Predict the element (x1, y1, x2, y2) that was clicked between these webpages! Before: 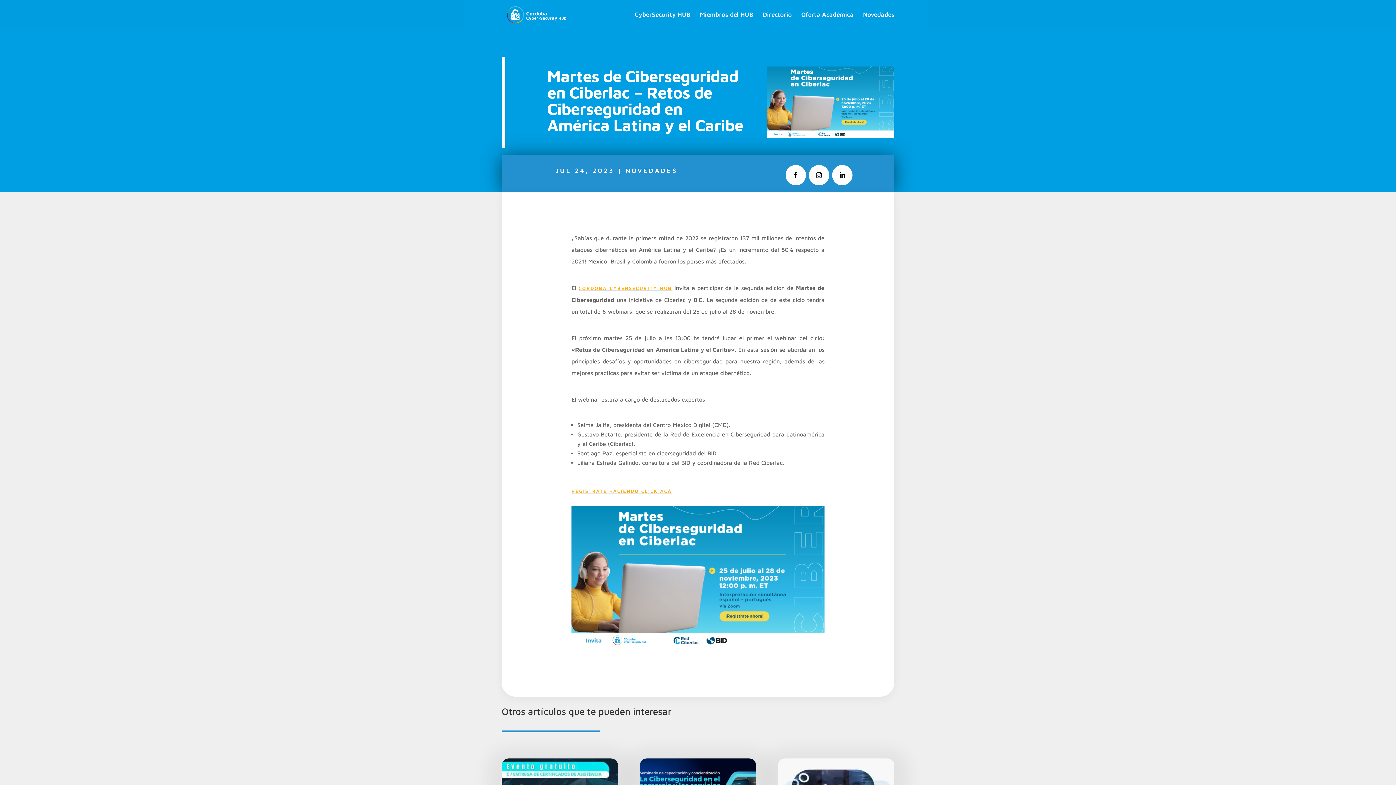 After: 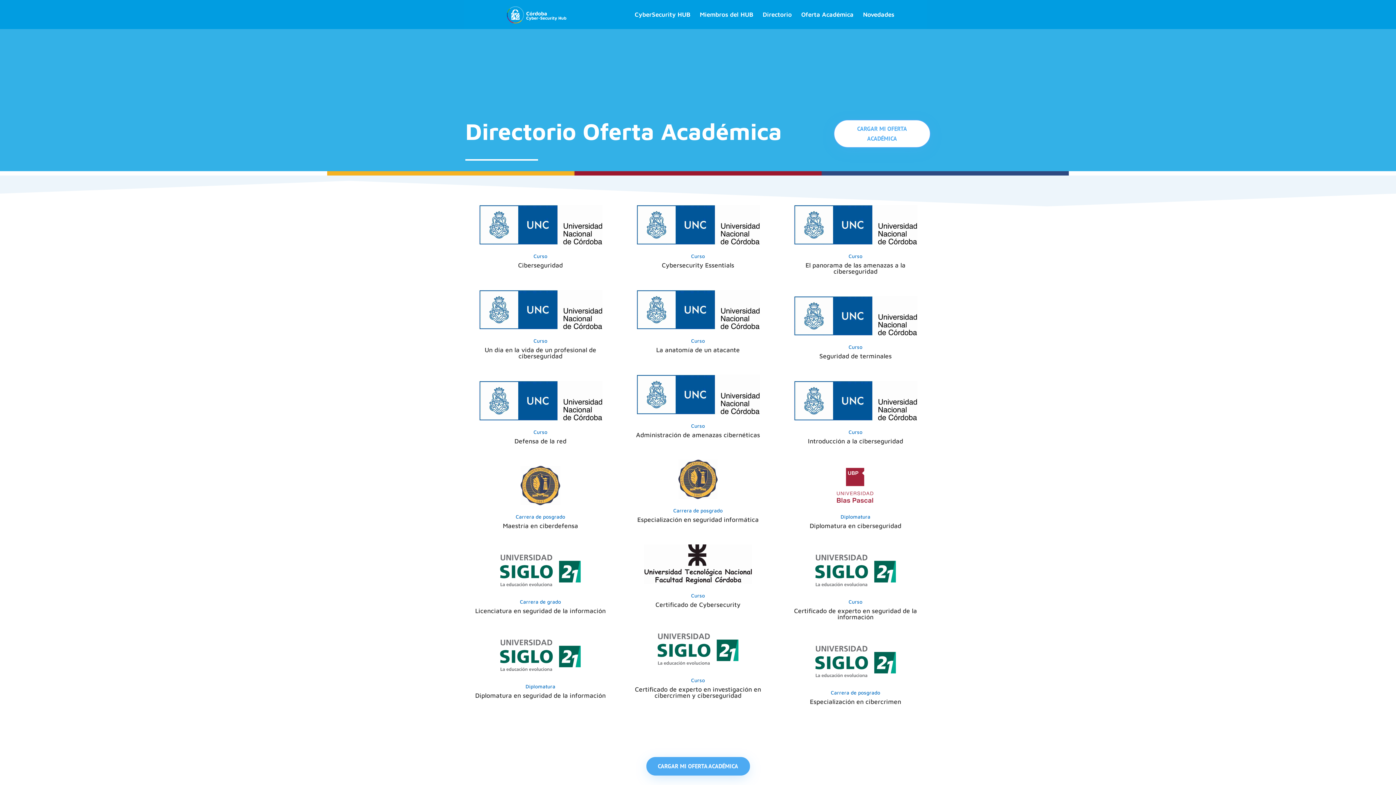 Action: bbox: (801, 12, 853, 29) label: Oferta Académica